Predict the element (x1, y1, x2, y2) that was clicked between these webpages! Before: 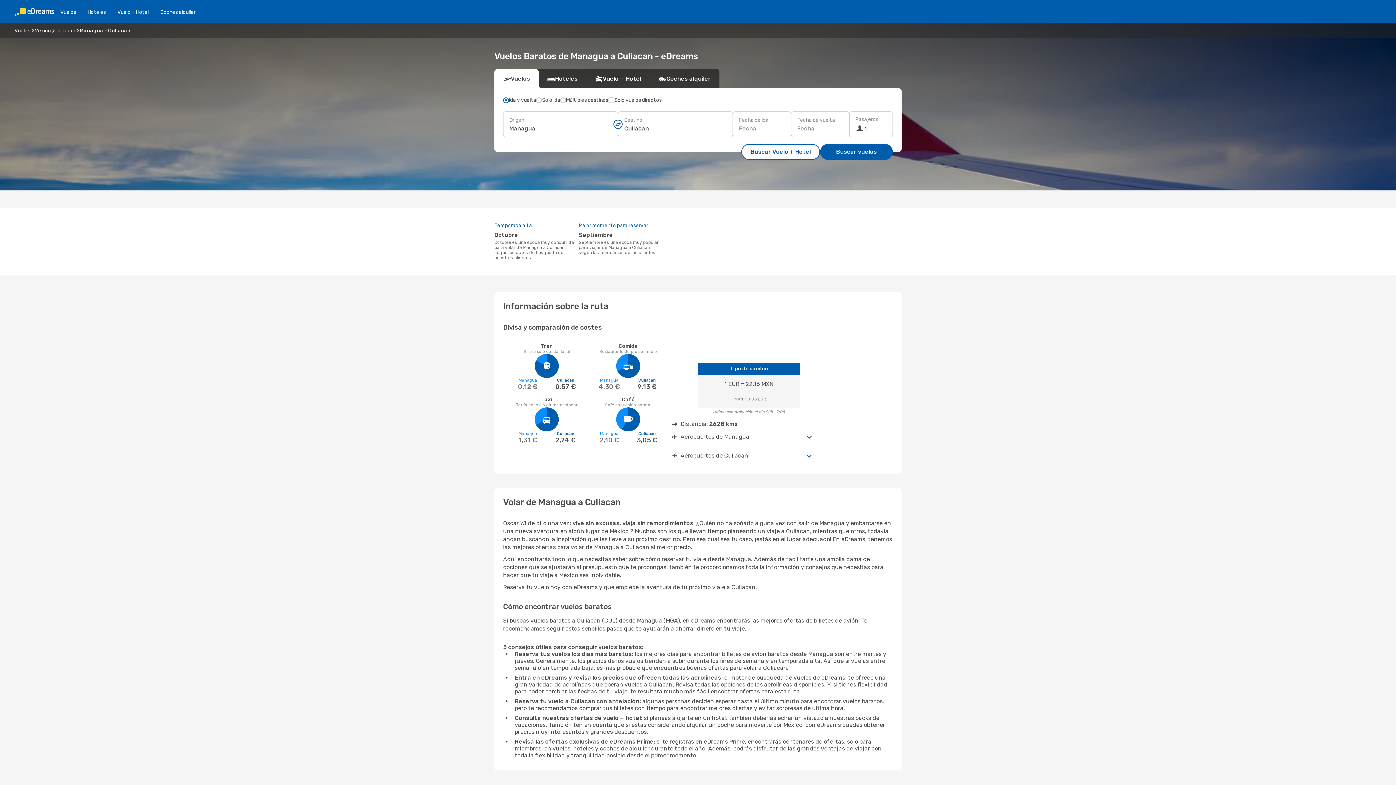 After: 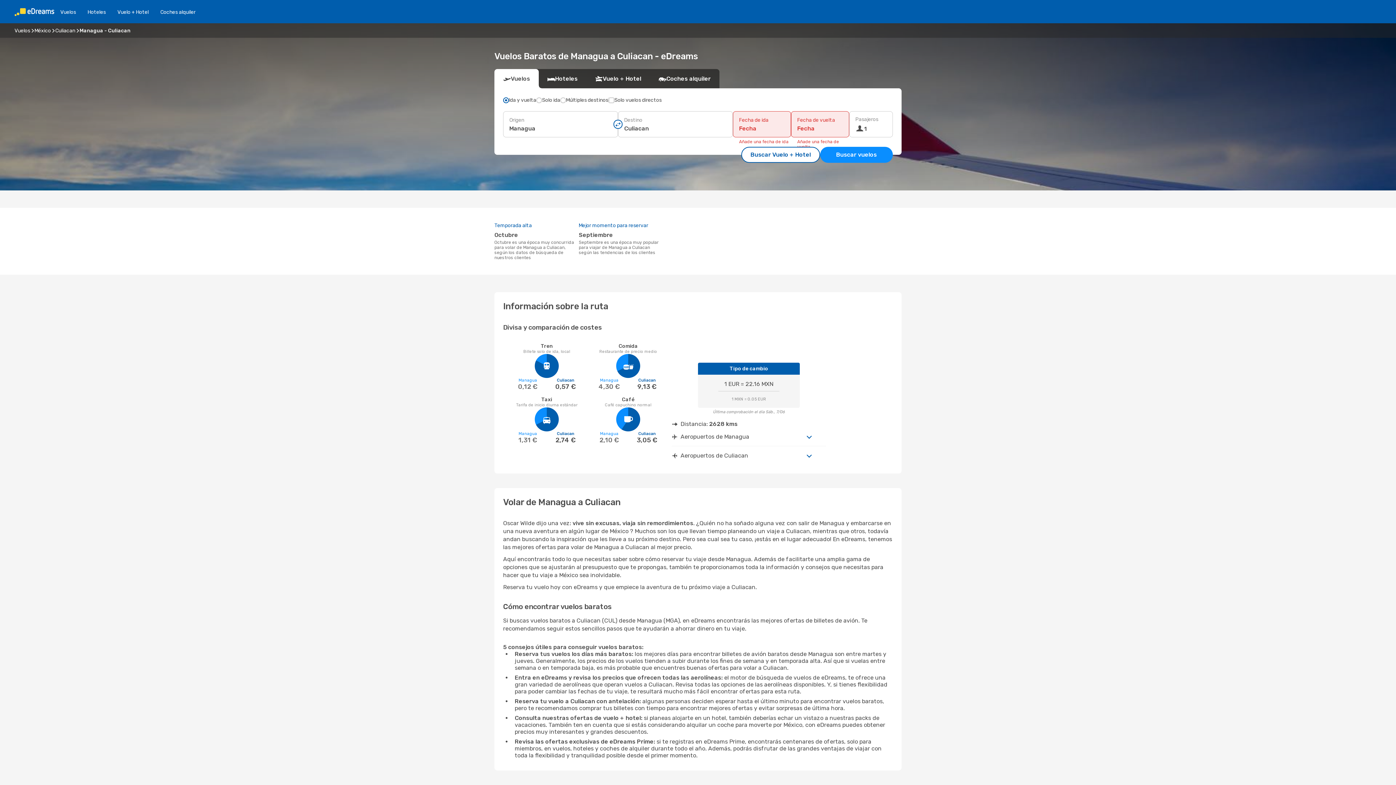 Action: label: Buscar vuelos bbox: (820, 144, 893, 160)